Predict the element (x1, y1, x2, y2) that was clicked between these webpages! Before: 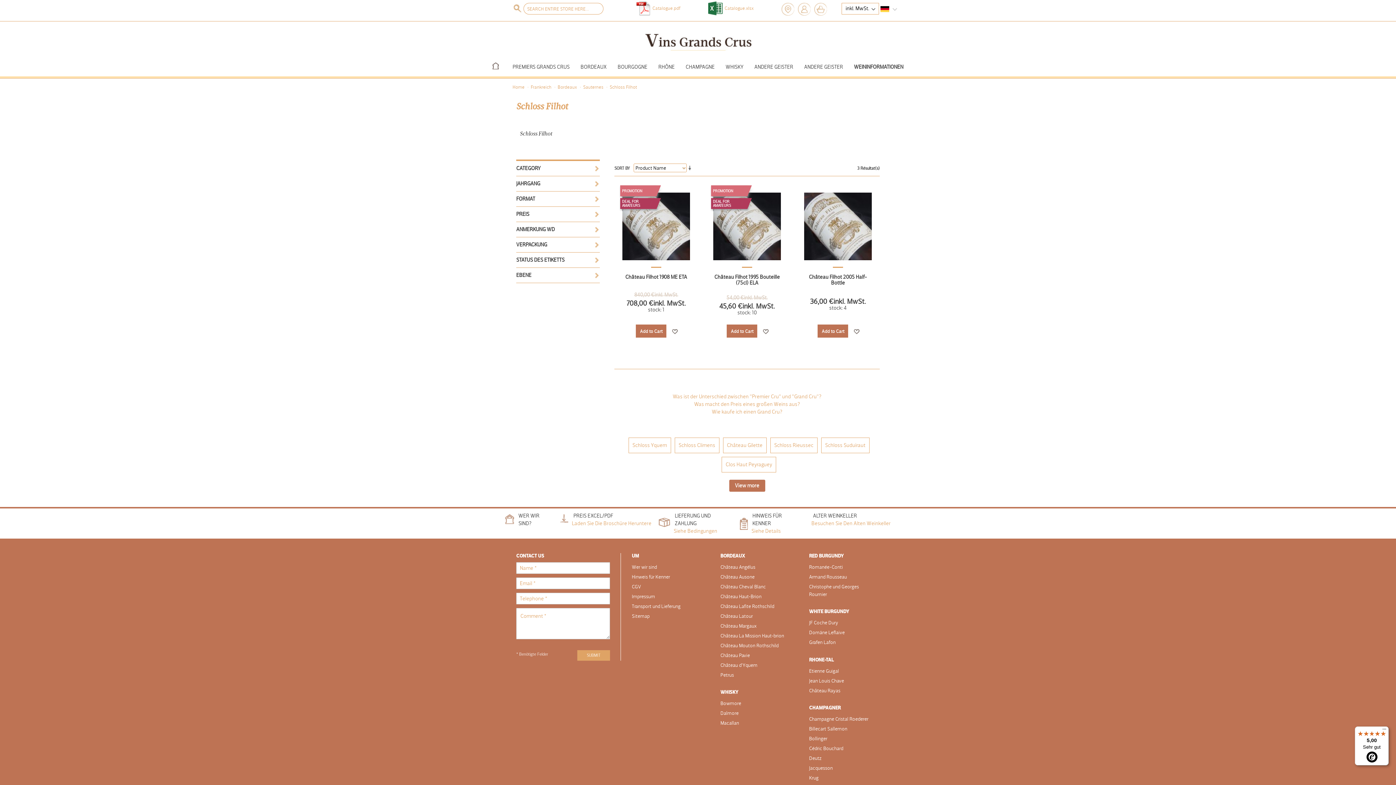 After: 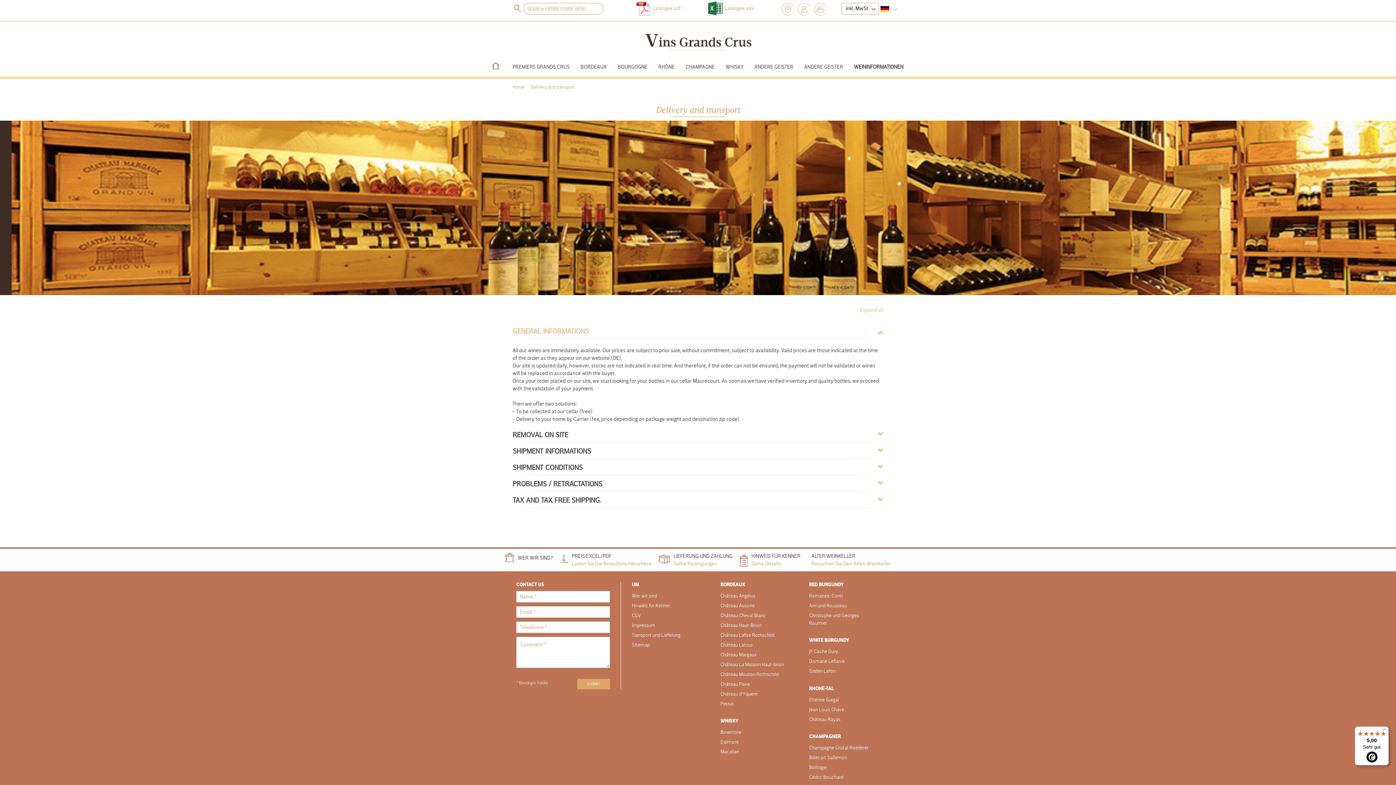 Action: bbox: (632, 603, 680, 609) label: Transport und Lieferung